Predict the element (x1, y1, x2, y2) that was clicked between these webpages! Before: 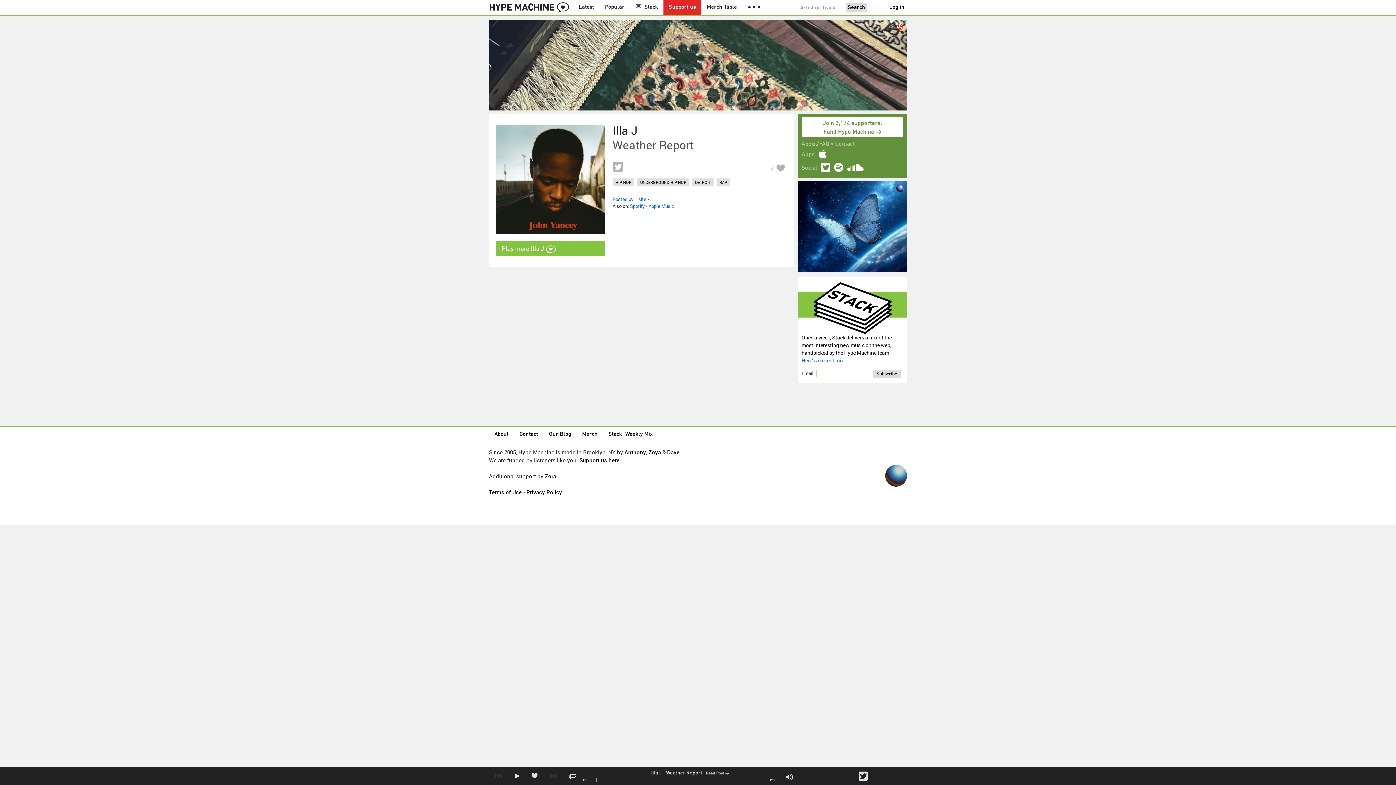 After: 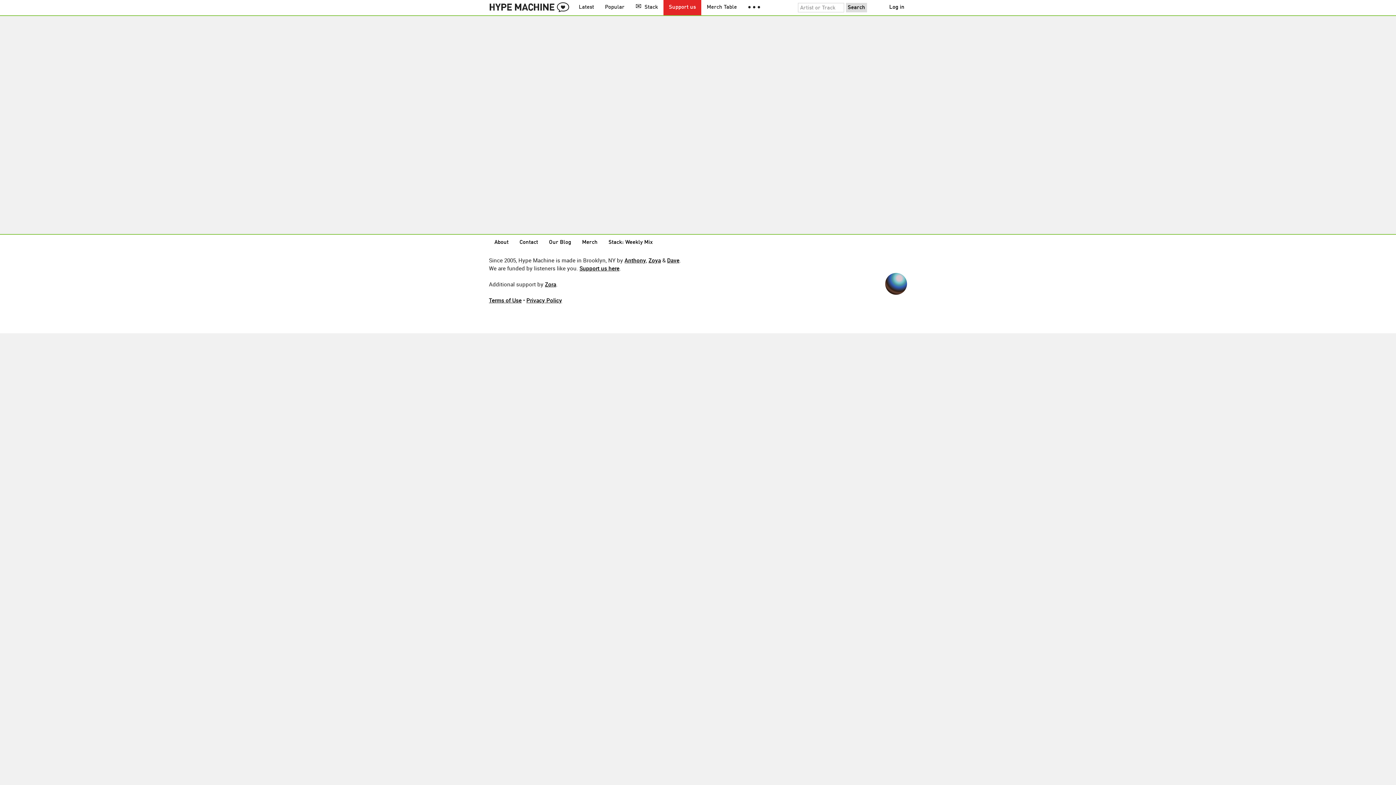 Action: bbox: (818, 149, 827, 160)